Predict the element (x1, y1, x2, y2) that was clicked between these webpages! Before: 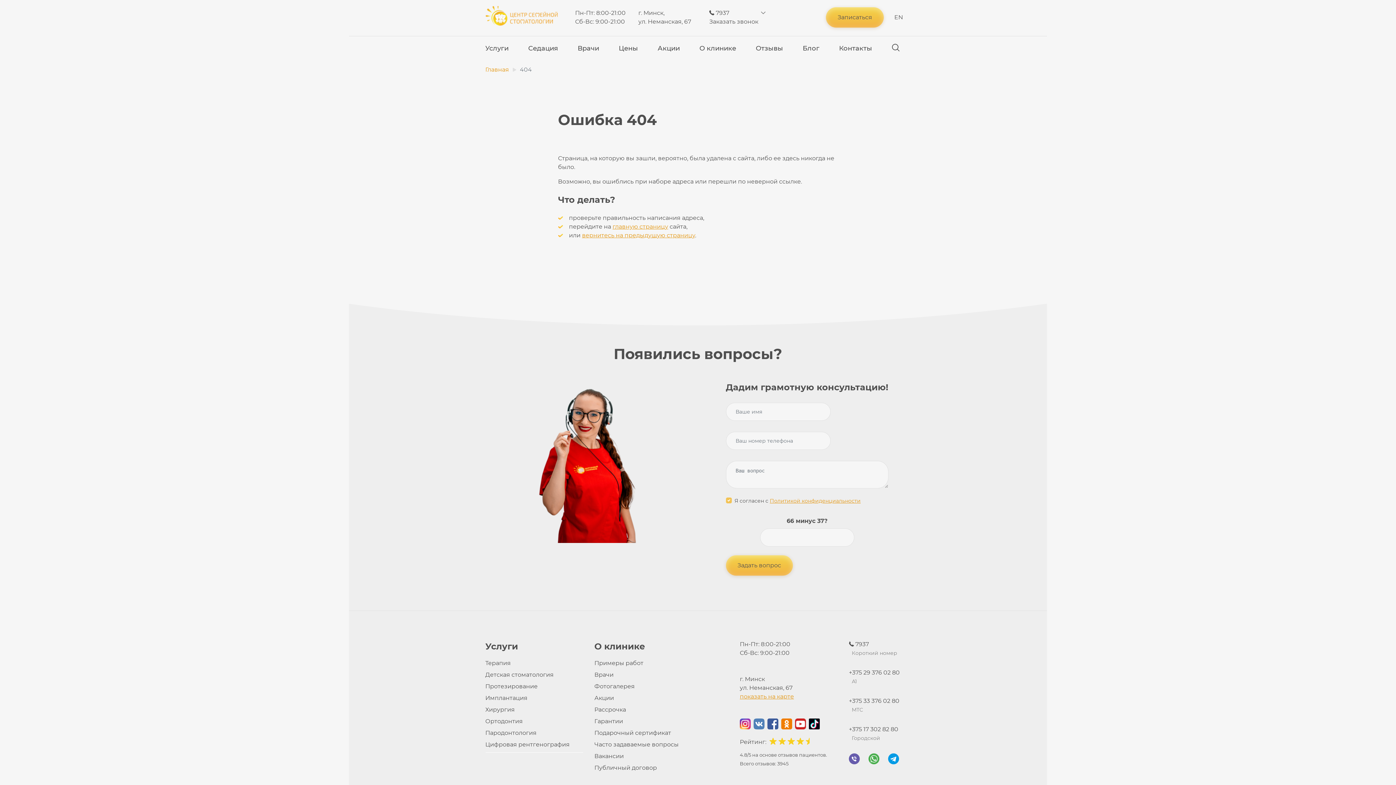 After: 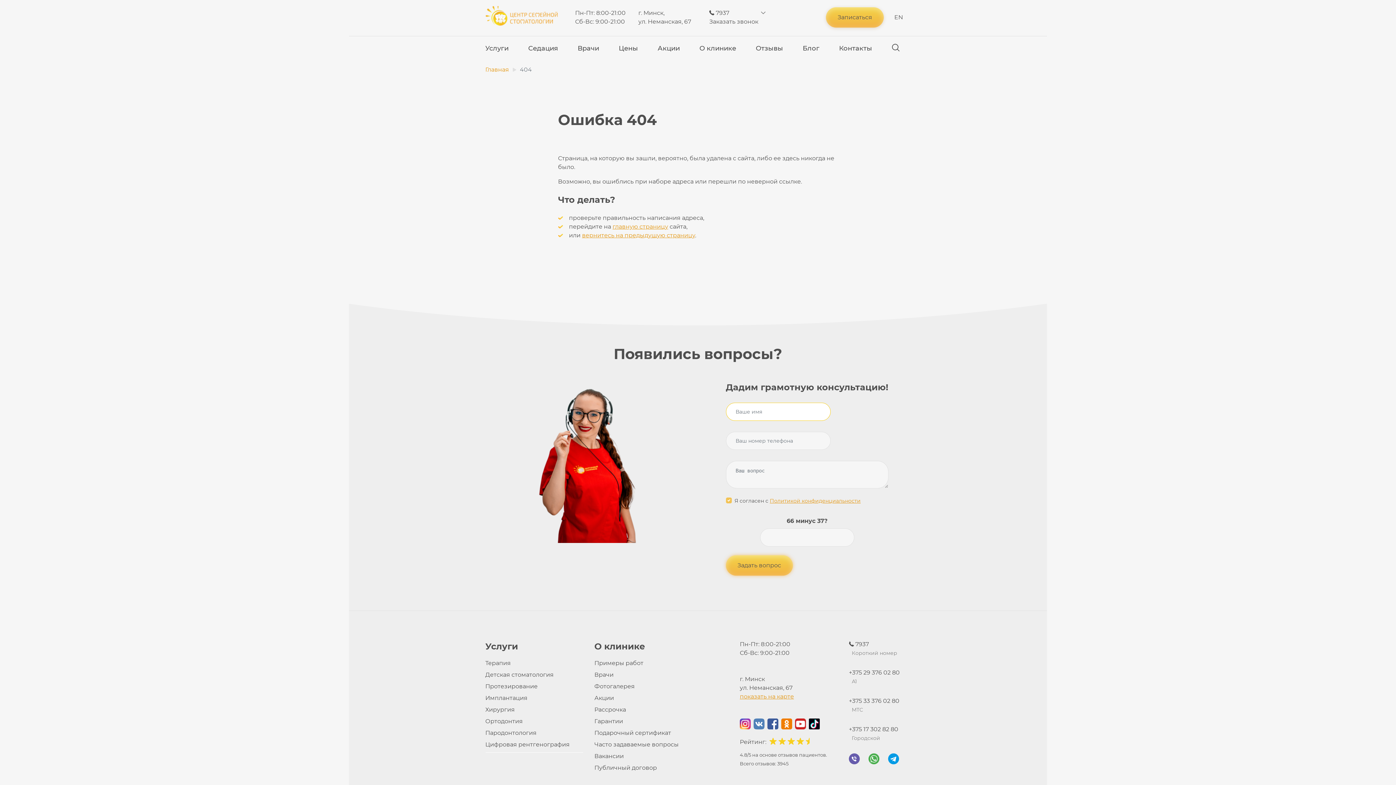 Action: bbox: (726, 555, 792, 576) label: Задать вопрос